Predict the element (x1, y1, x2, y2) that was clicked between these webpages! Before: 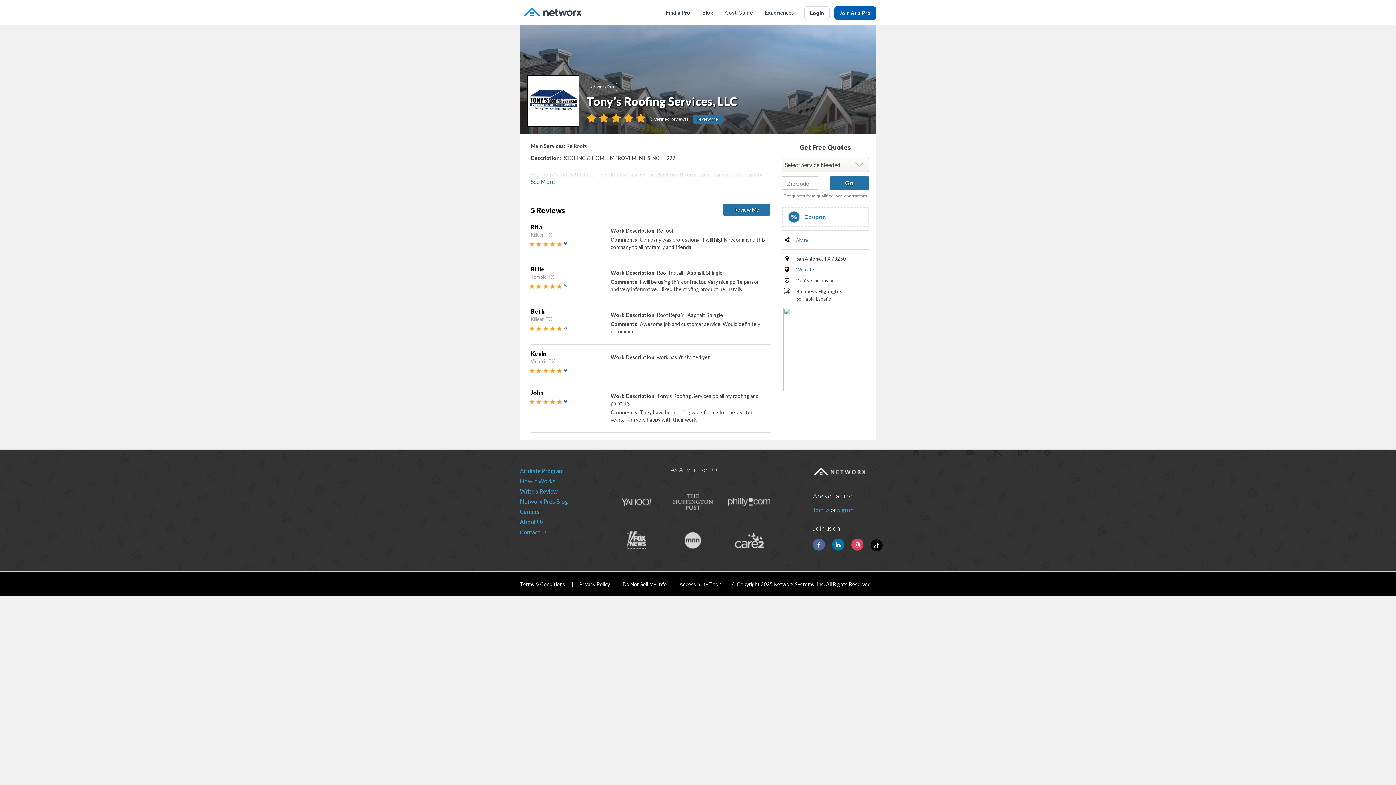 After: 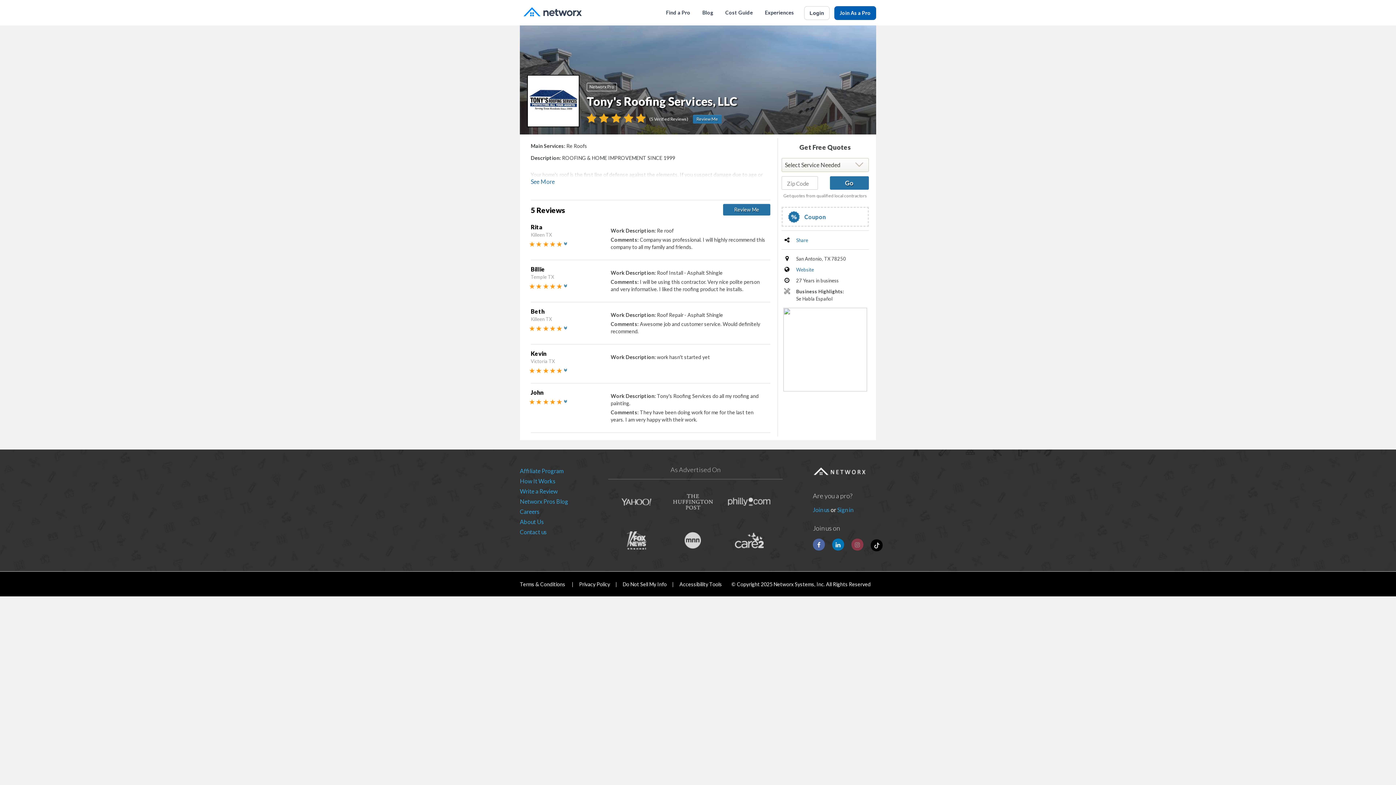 Action: bbox: (851, 539, 863, 551)